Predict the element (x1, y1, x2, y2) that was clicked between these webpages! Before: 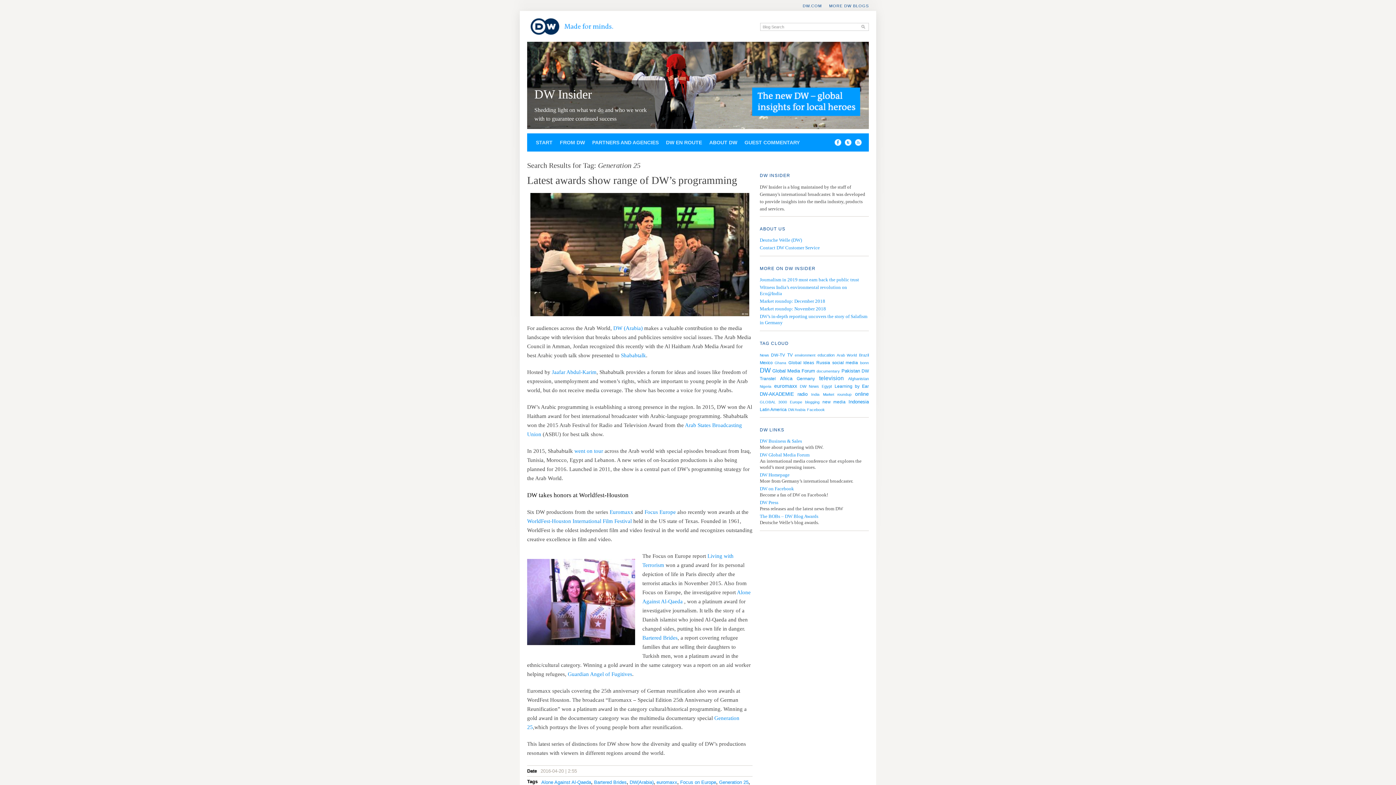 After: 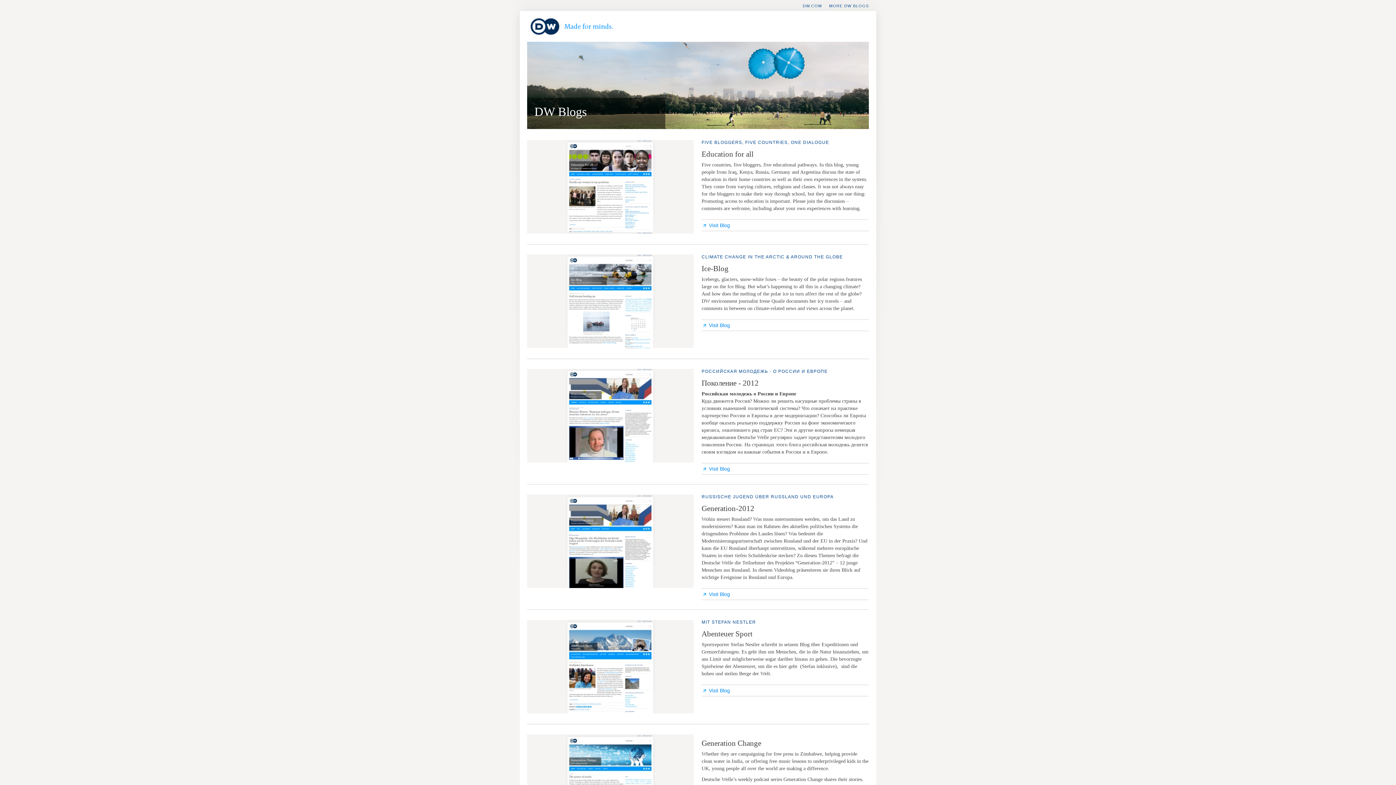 Action: bbox: (829, 3, 869, 8) label: MORE DW BLOGS